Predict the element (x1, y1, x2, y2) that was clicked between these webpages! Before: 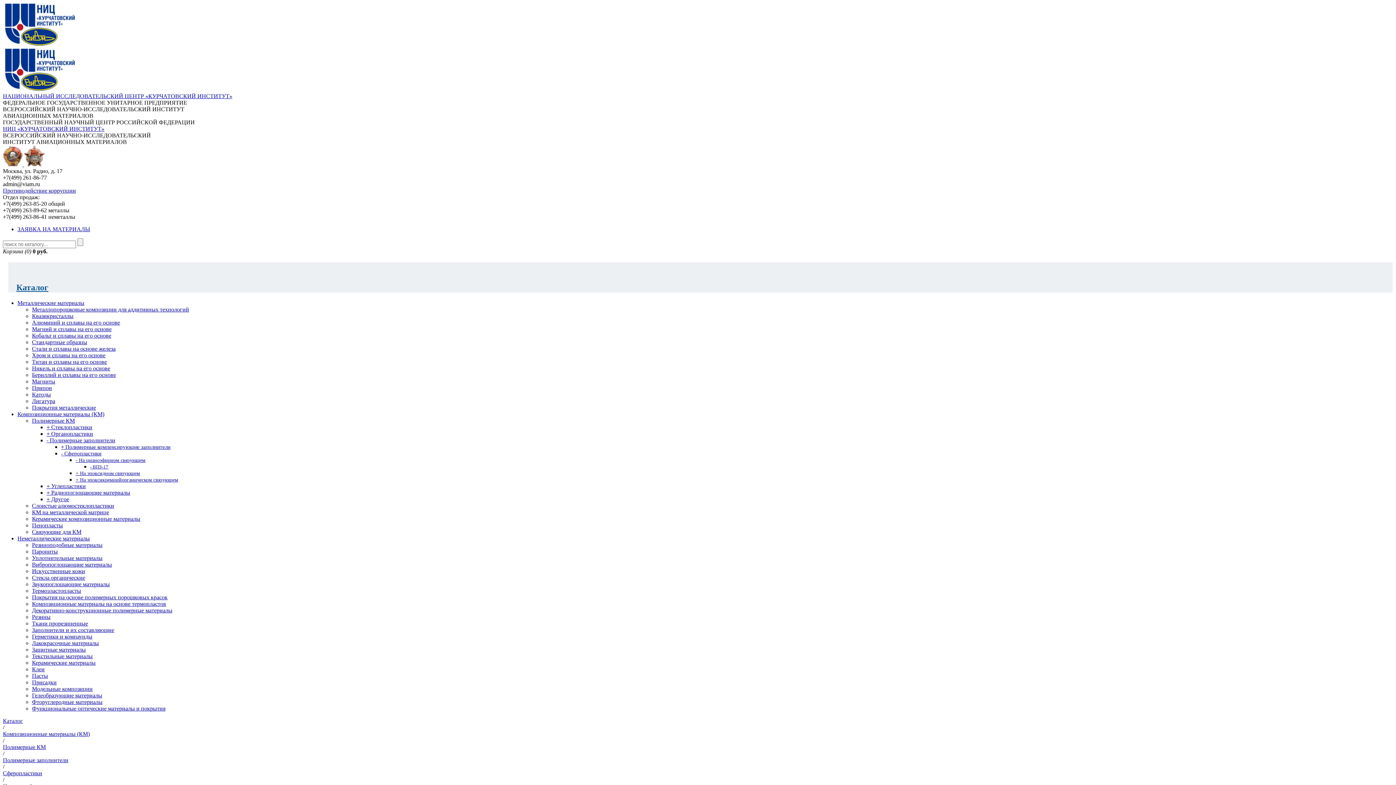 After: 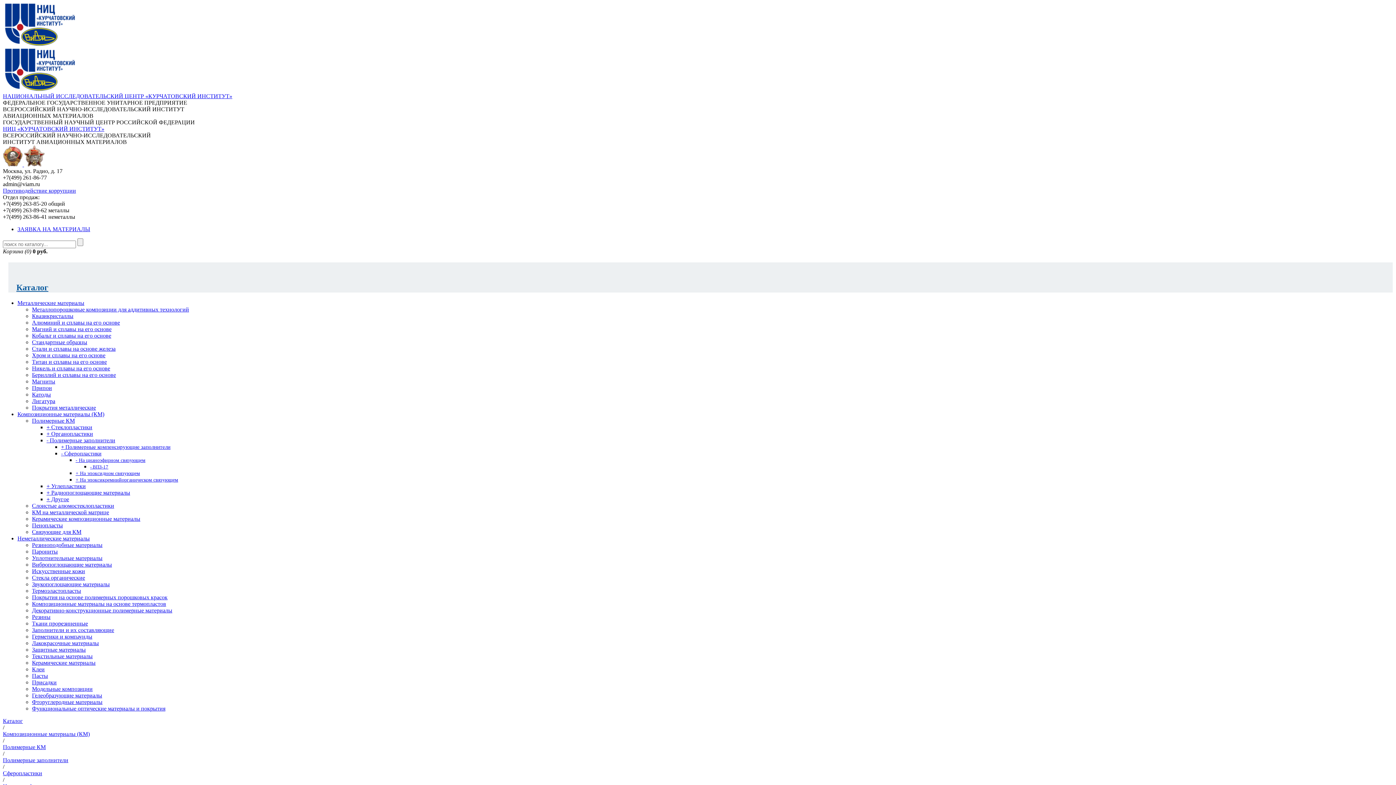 Action: bbox: (90, 464, 108, 469) label: - ВПЗ-17